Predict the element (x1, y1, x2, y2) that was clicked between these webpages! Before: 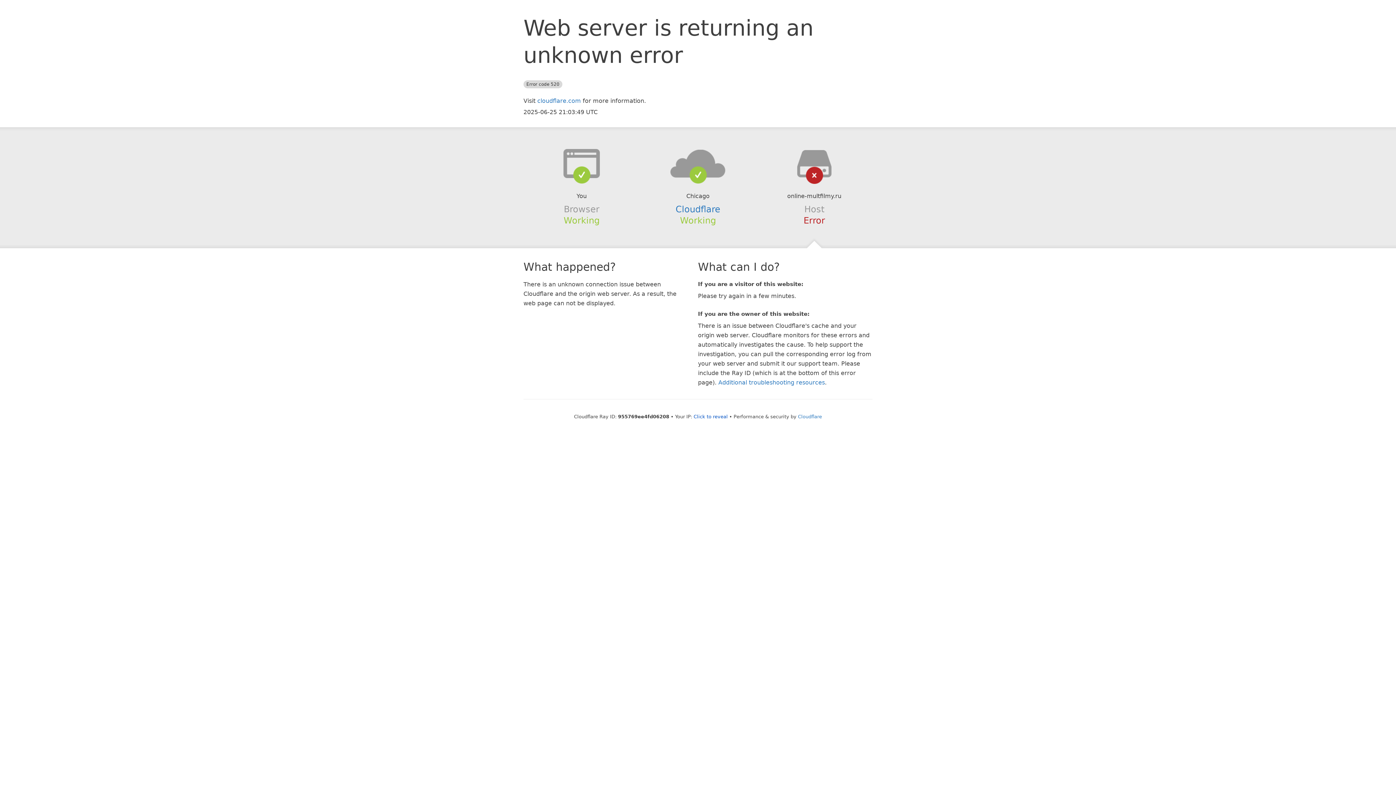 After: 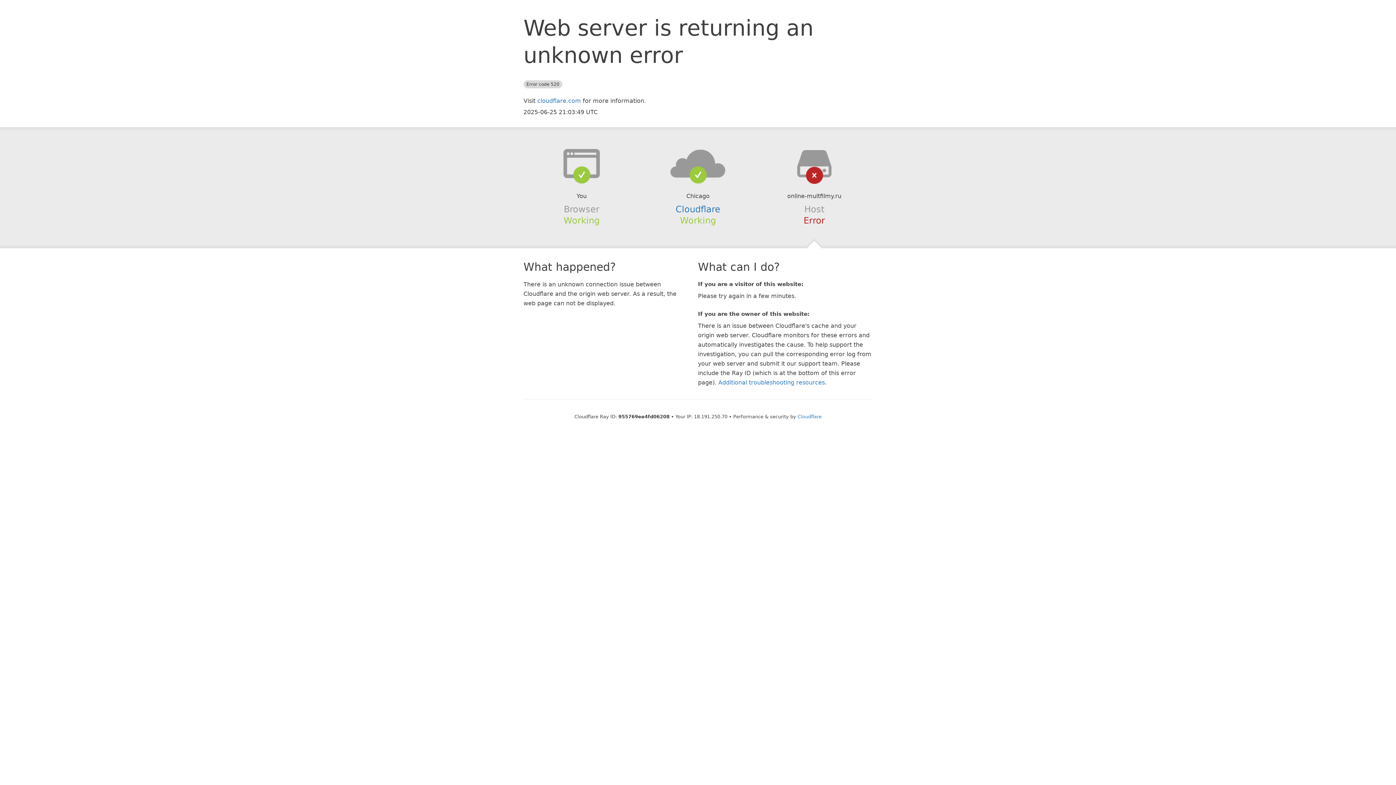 Action: label: Click to reveal bbox: (693, 414, 728, 419)